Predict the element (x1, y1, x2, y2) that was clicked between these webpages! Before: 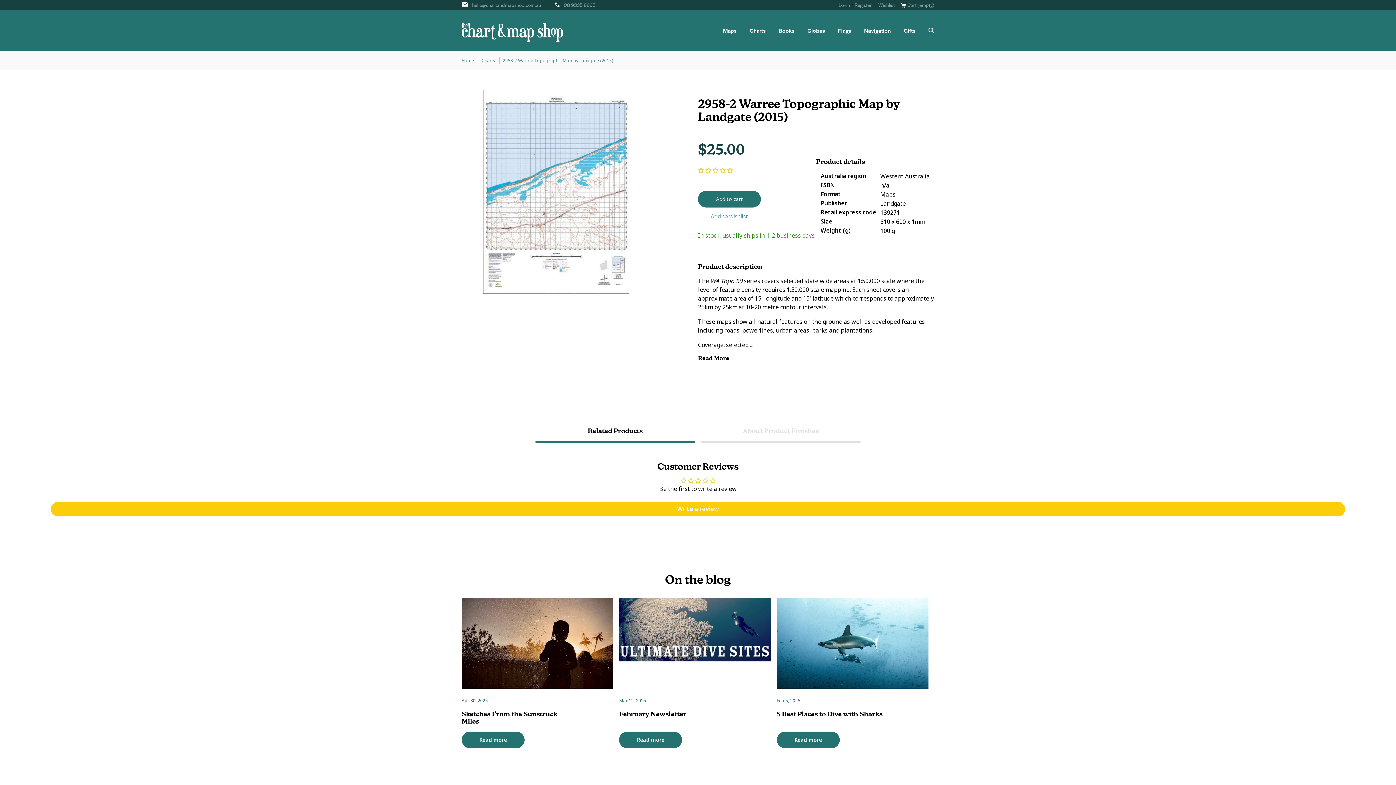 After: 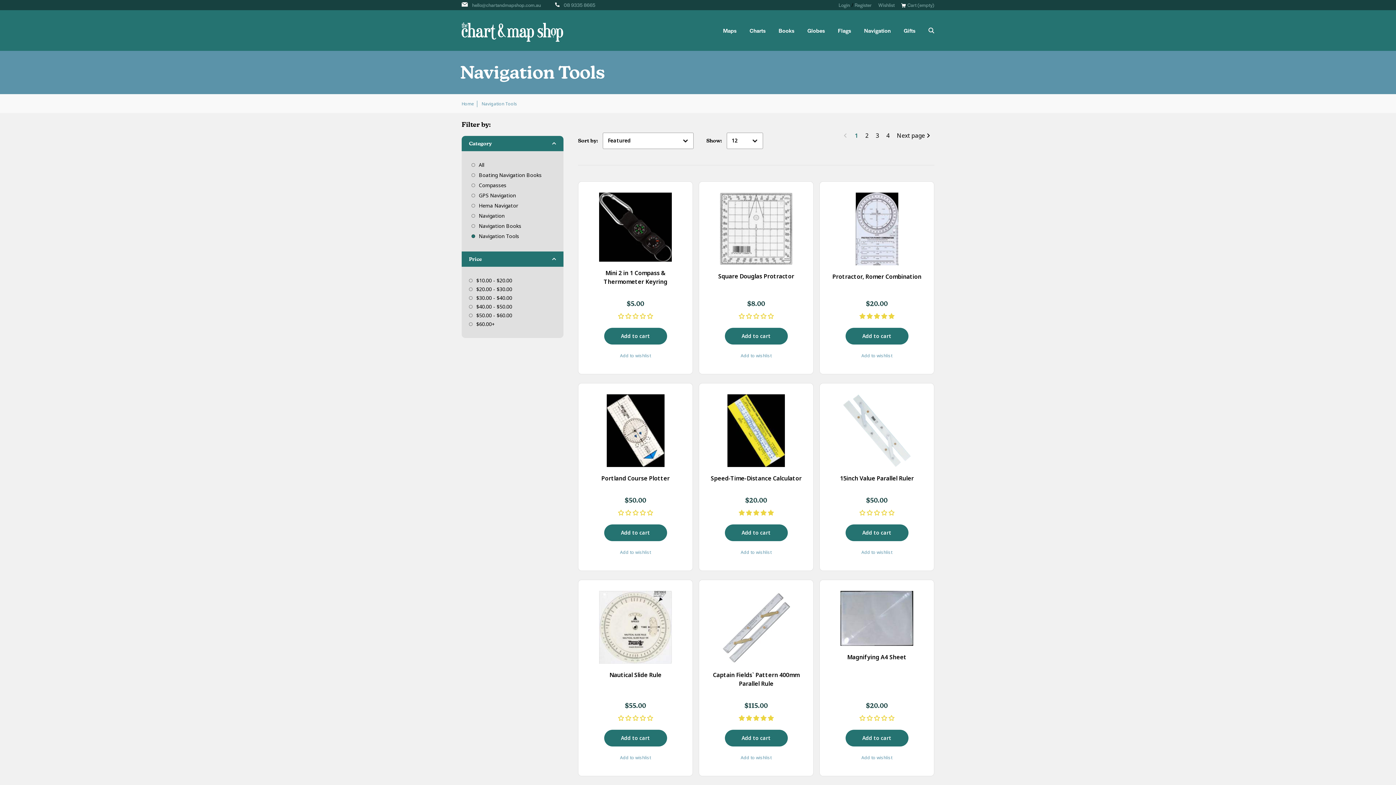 Action: label: Navigation bbox: (864, 27, 890, 33)